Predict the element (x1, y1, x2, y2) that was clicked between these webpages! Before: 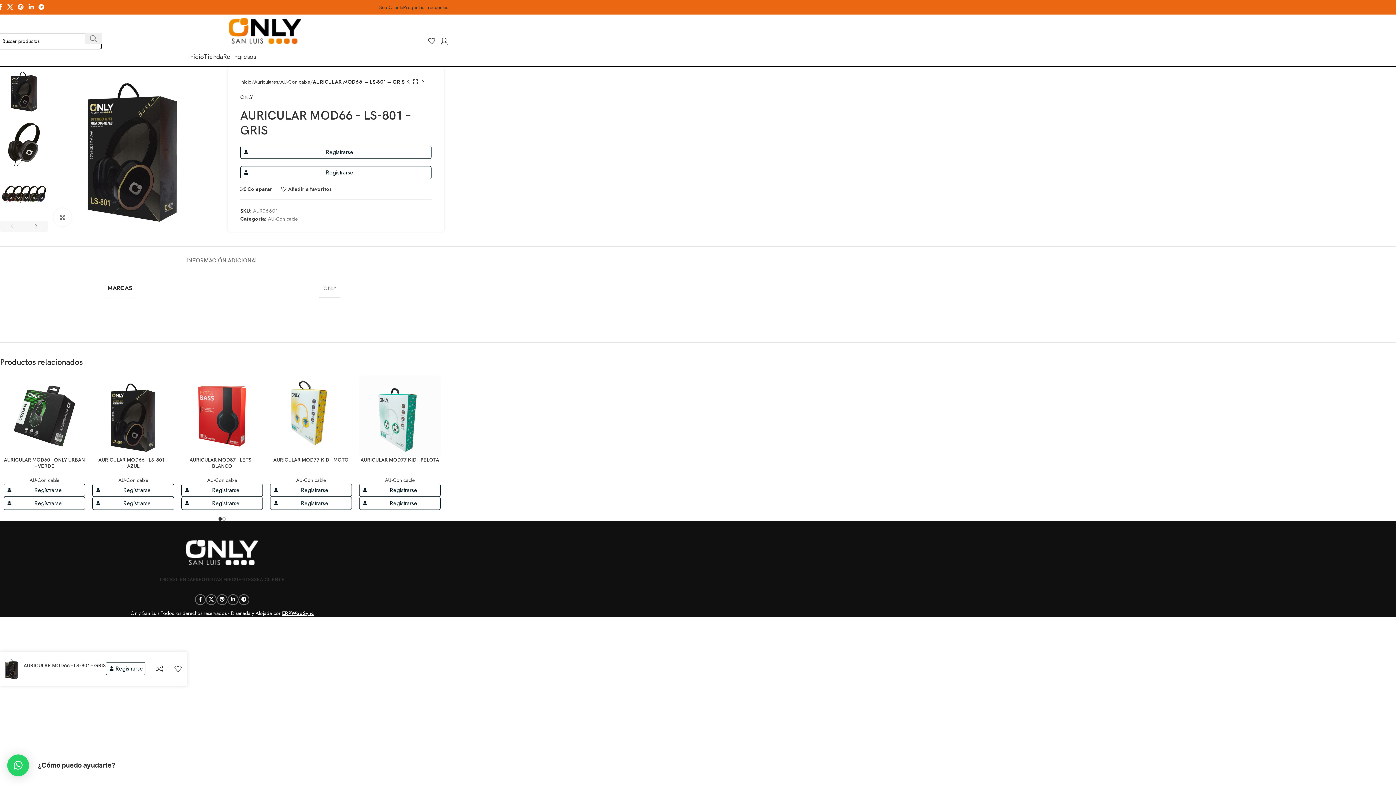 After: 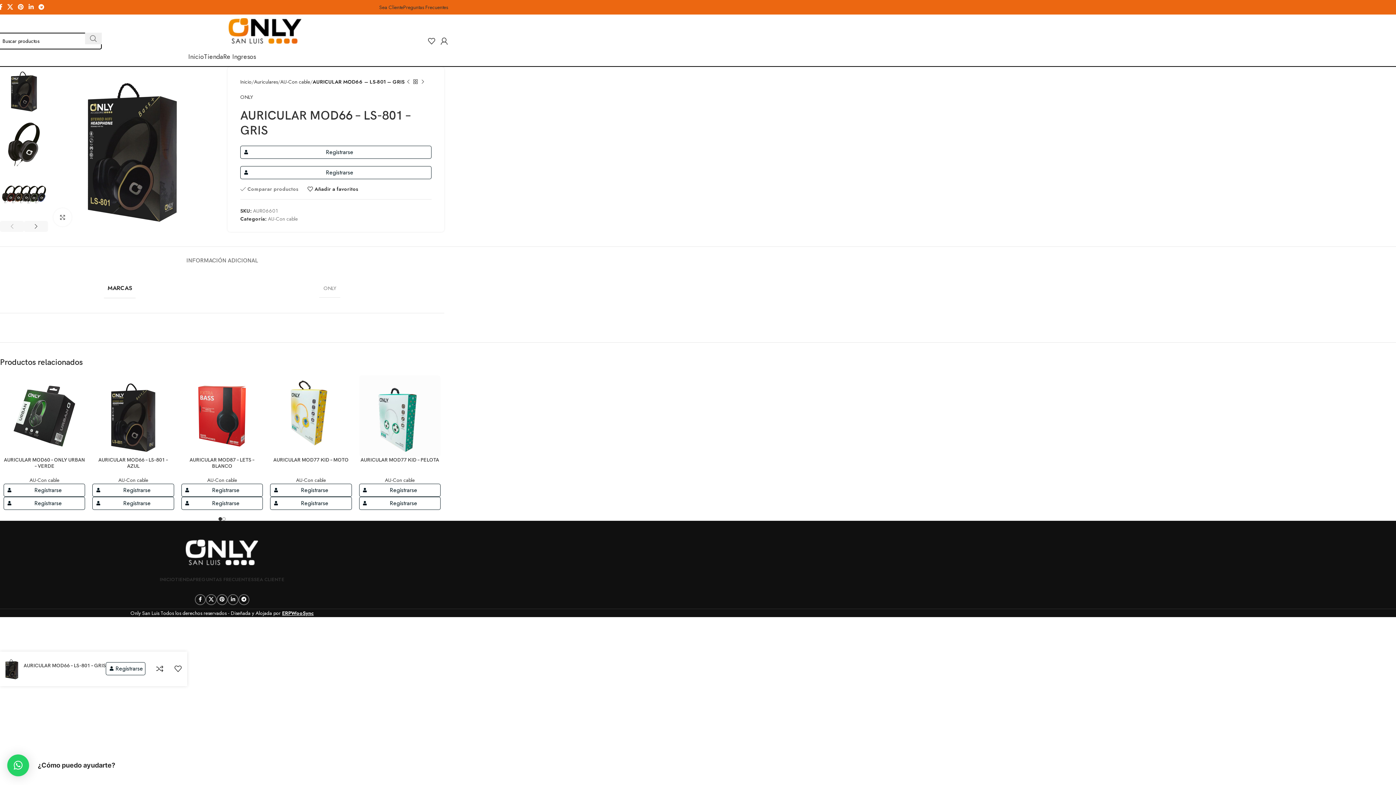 Action: label: Comparar bbox: (240, 186, 272, 191)